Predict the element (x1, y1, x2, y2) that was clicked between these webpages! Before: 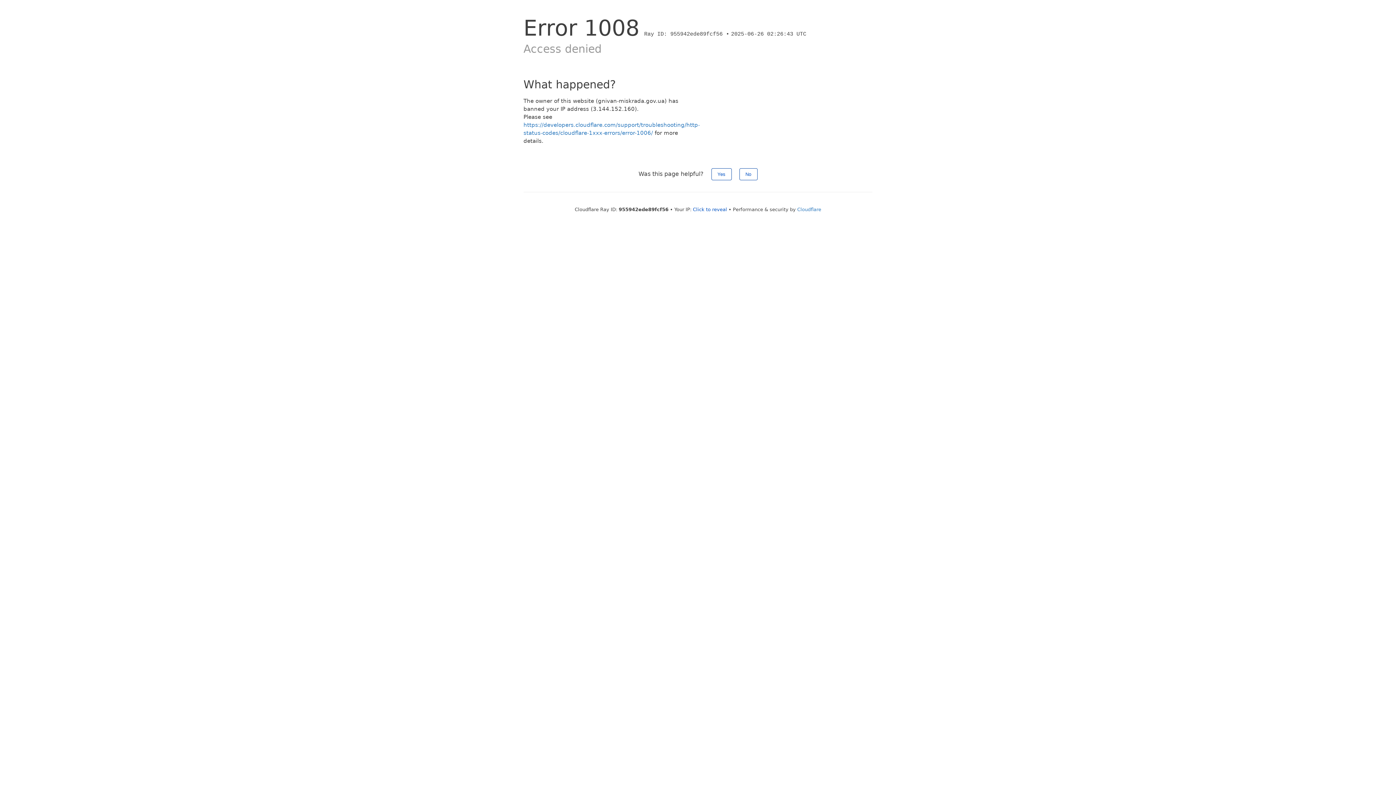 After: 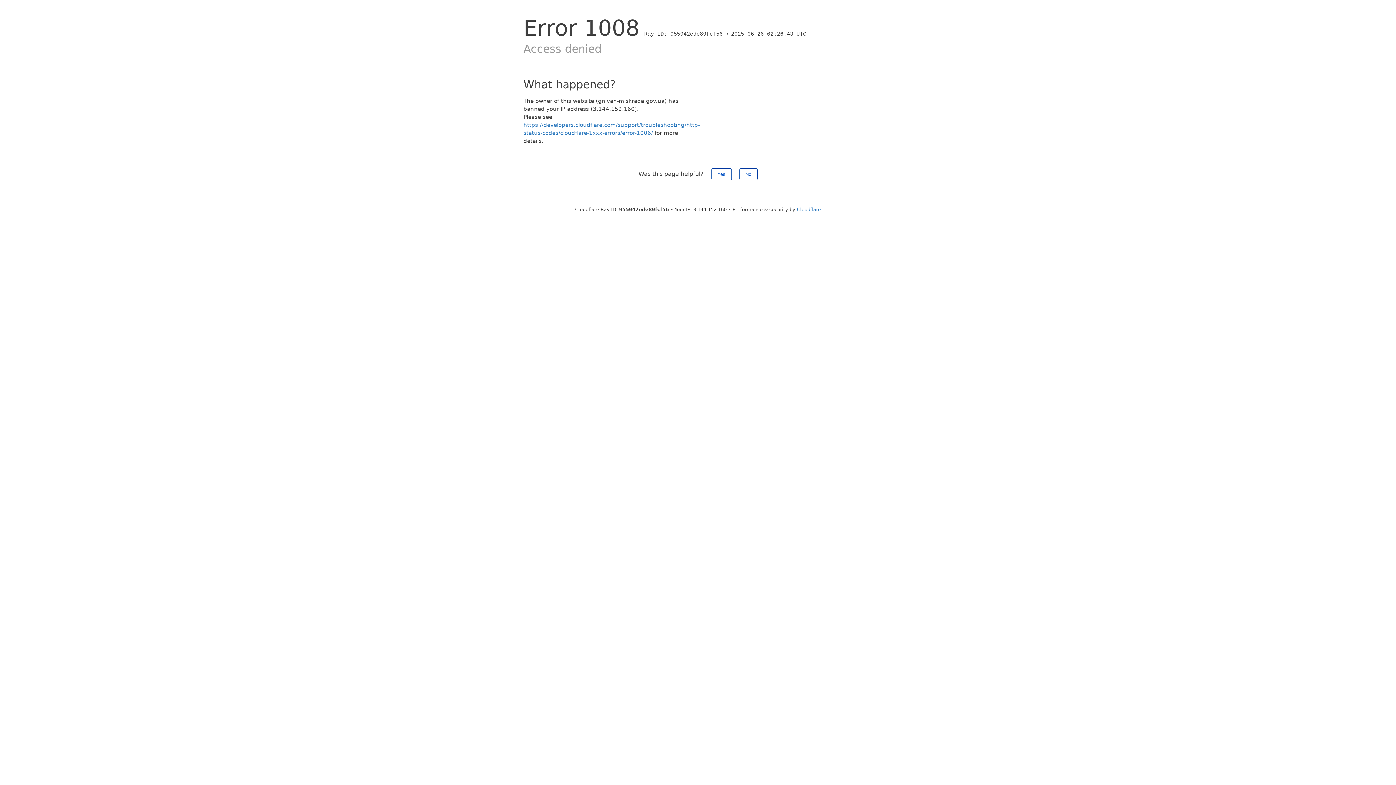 Action: label: Click to reveal bbox: (693, 206, 727, 212)